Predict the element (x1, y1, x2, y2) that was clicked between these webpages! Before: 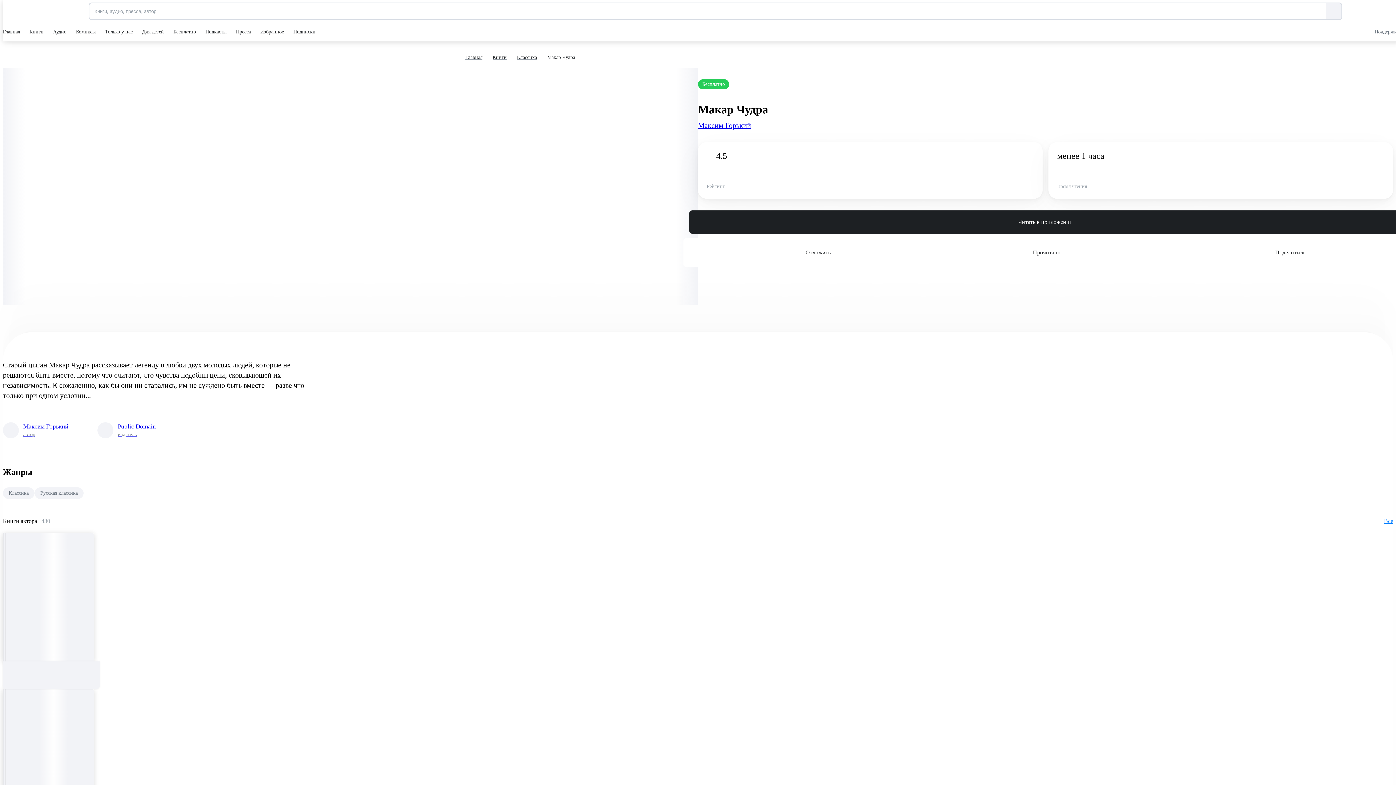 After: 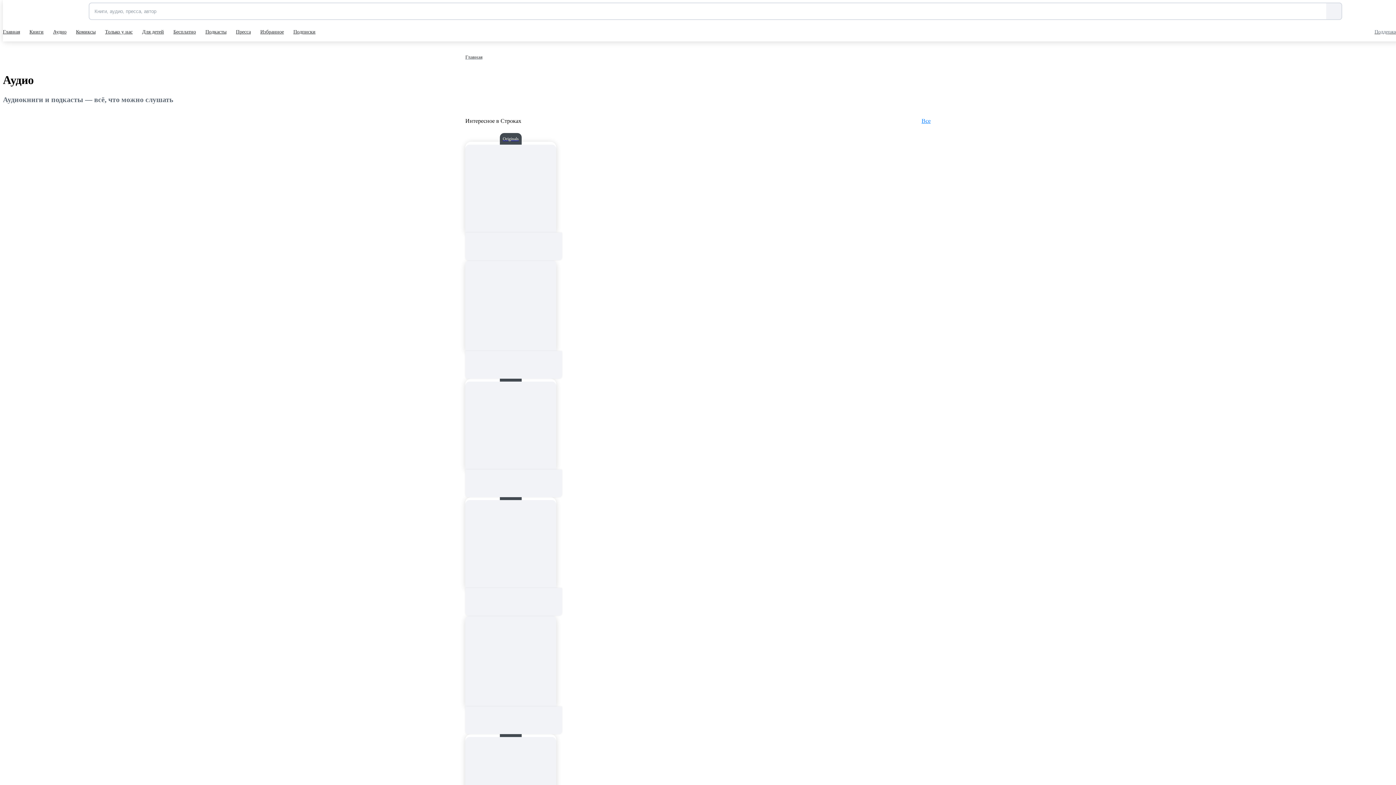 Action: label: Аудио bbox: (53, 22, 68, 41)